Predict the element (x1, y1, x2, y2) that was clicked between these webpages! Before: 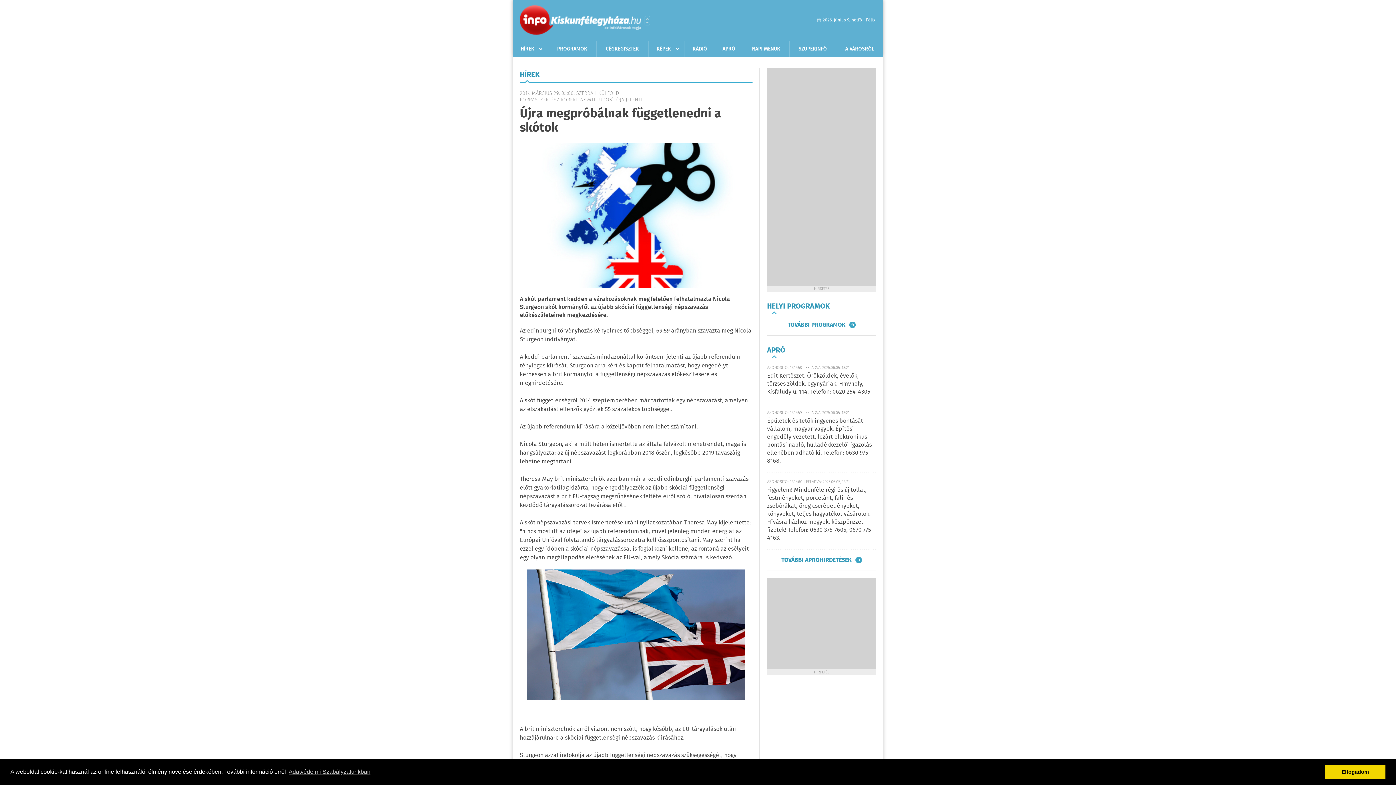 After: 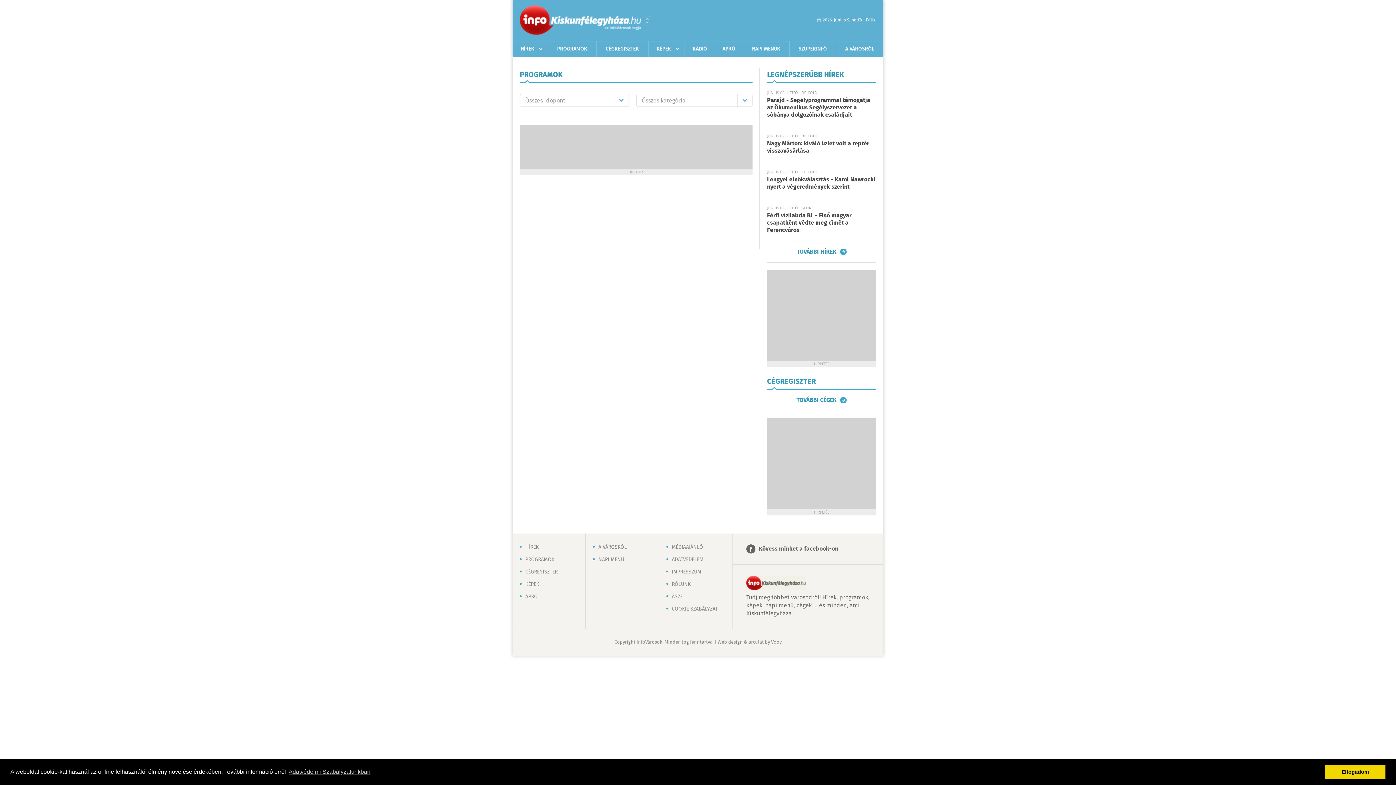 Action: label: PROGRAMOK bbox: (548, 41, 596, 56)